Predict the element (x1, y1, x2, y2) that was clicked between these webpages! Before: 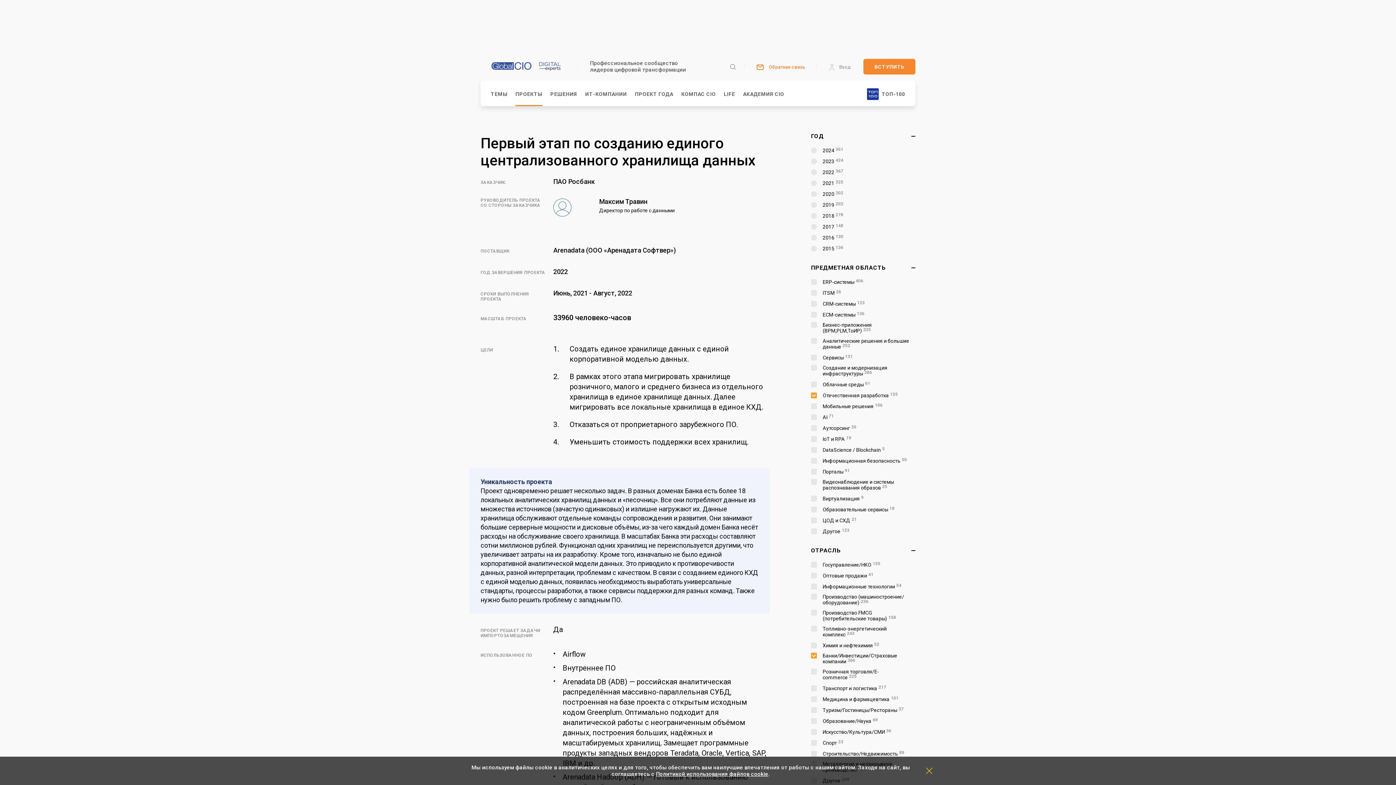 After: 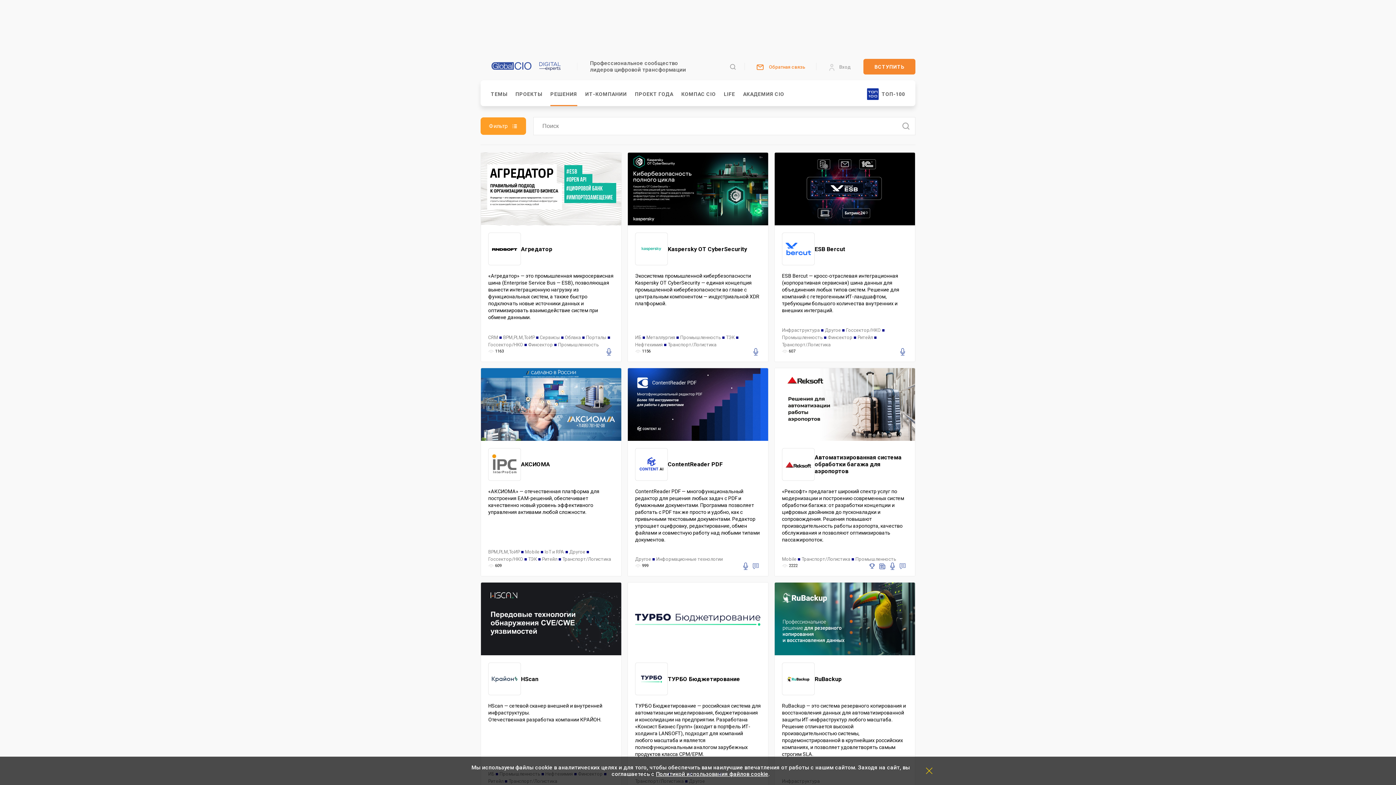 Action: label: РЕШЕНИЯ bbox: (550, 82, 577, 106)